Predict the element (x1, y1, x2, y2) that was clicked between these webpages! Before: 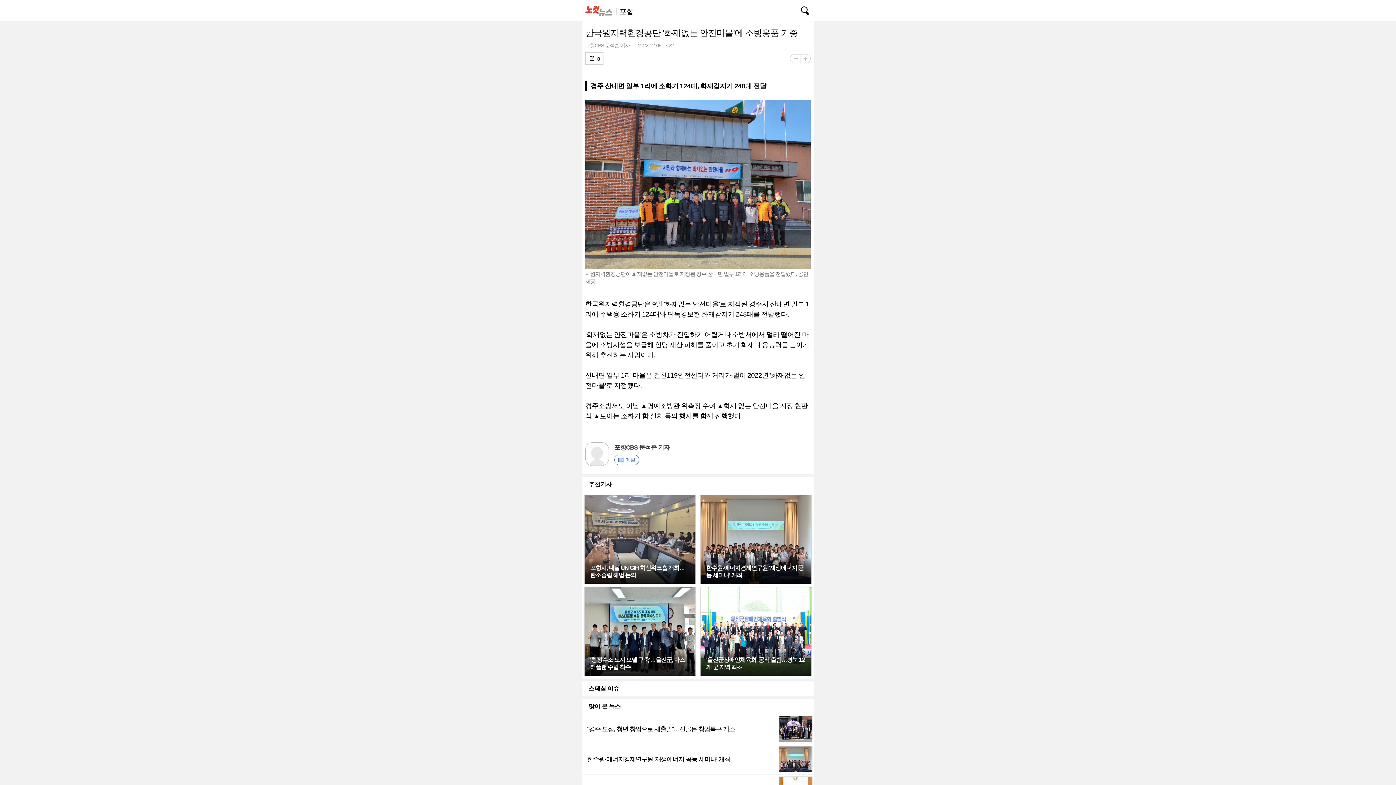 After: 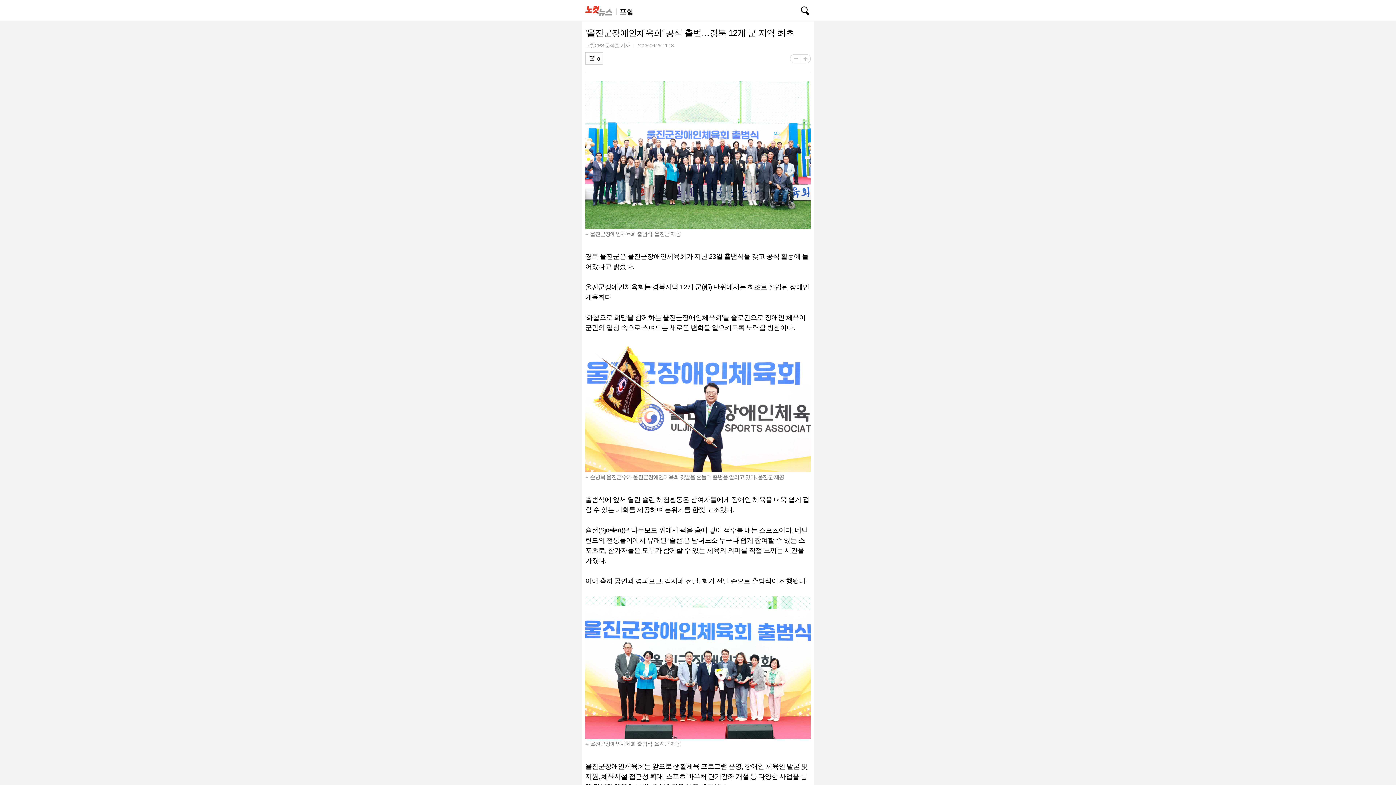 Action: label: '울진군장애인체육회' 공식 출범…경북 12개 군 지역 최초 bbox: (700, 587, 811, 675)